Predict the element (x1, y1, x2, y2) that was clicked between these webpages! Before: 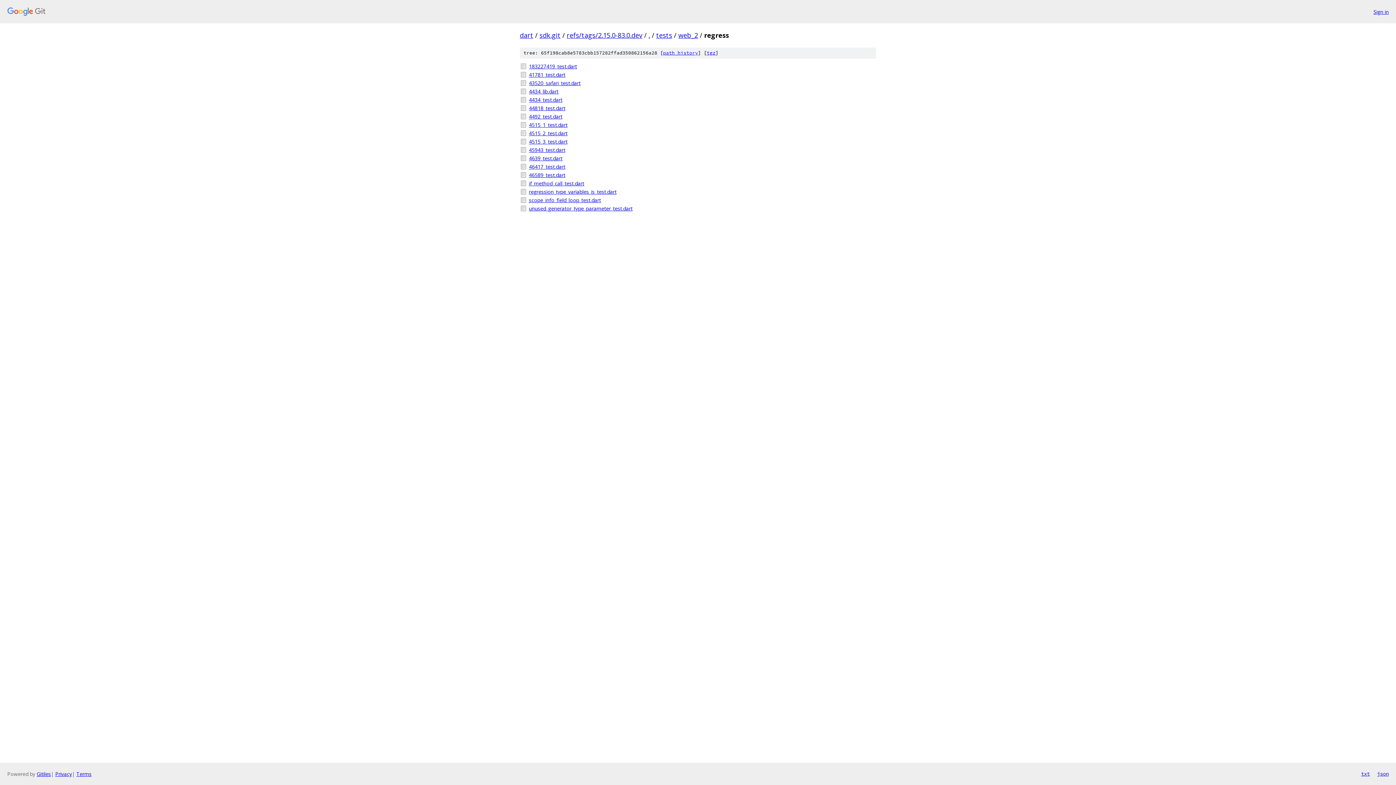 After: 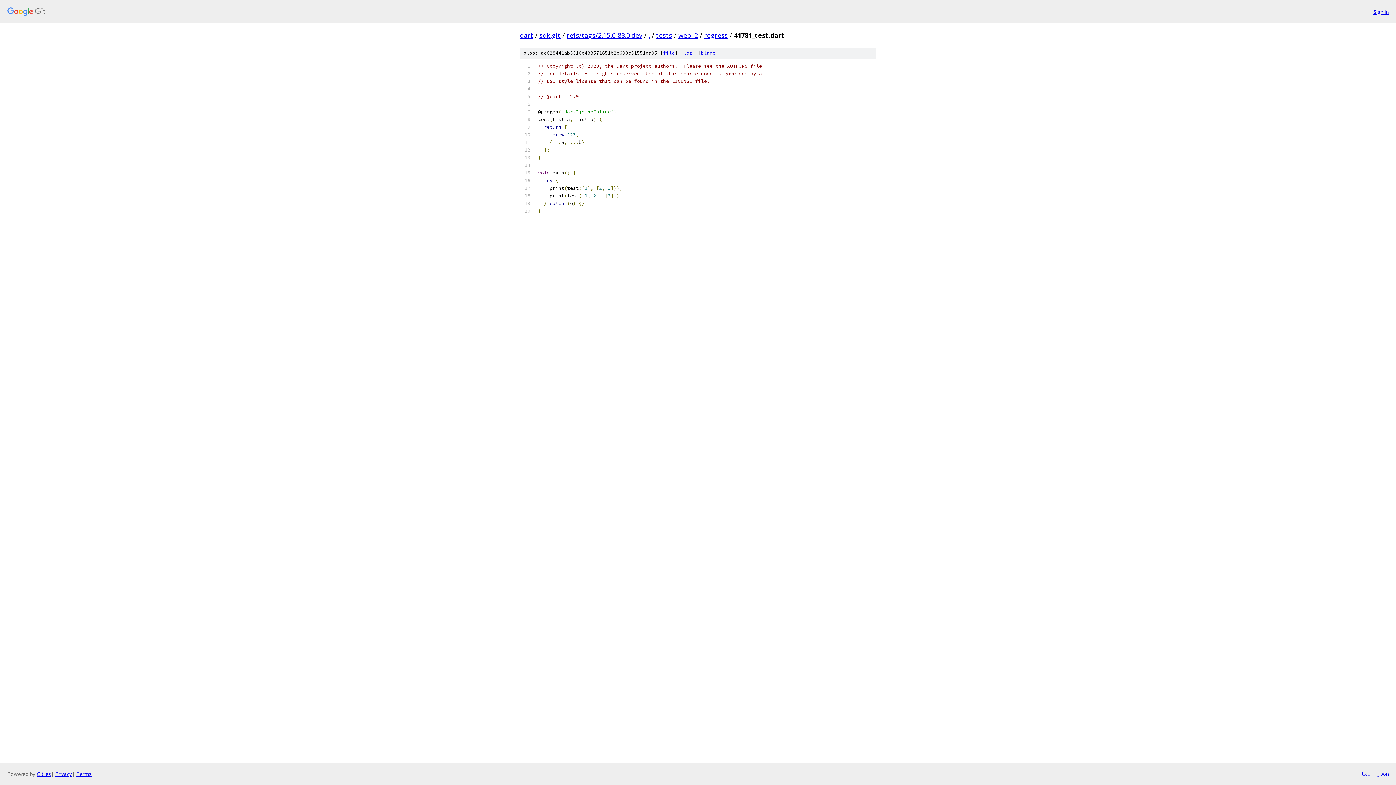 Action: label: 41781_test.dart bbox: (529, 70, 876, 78)